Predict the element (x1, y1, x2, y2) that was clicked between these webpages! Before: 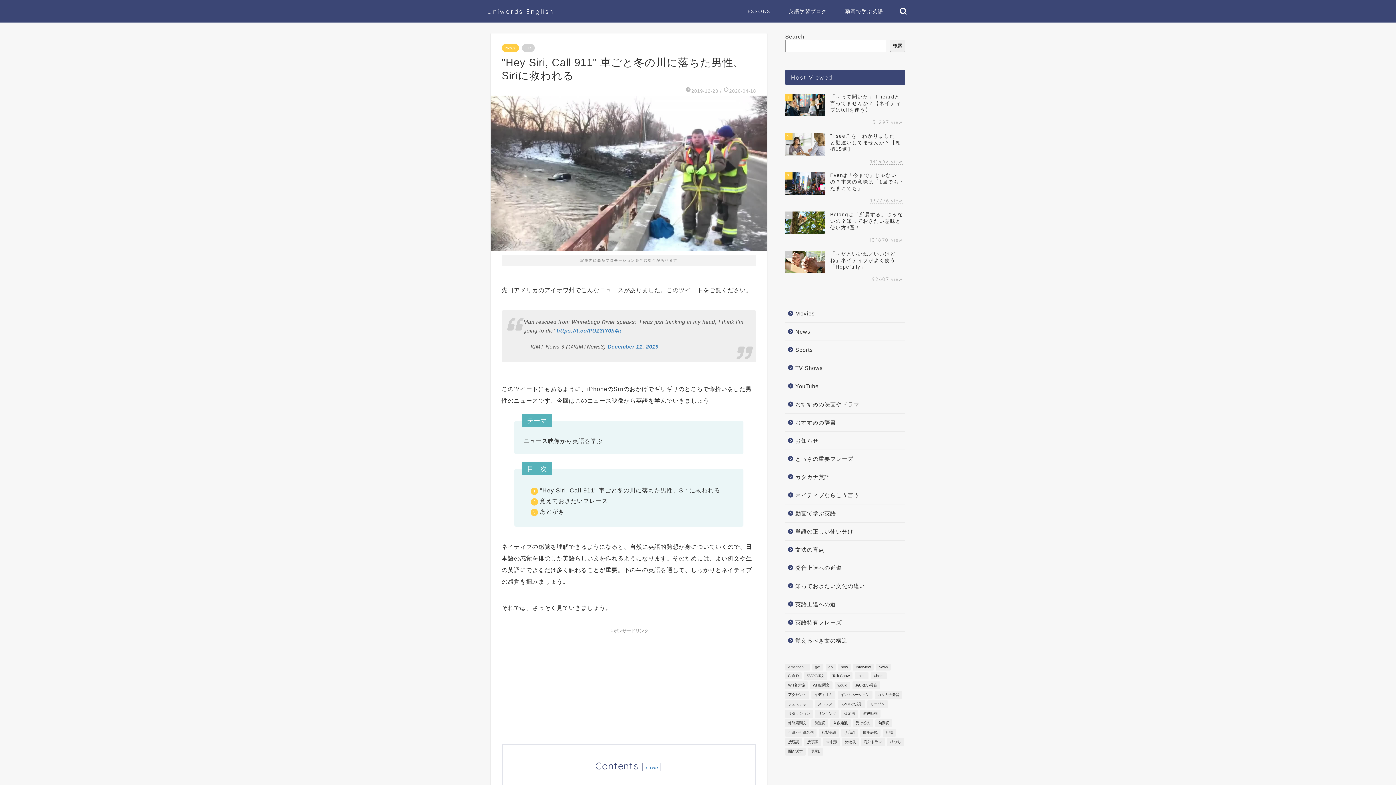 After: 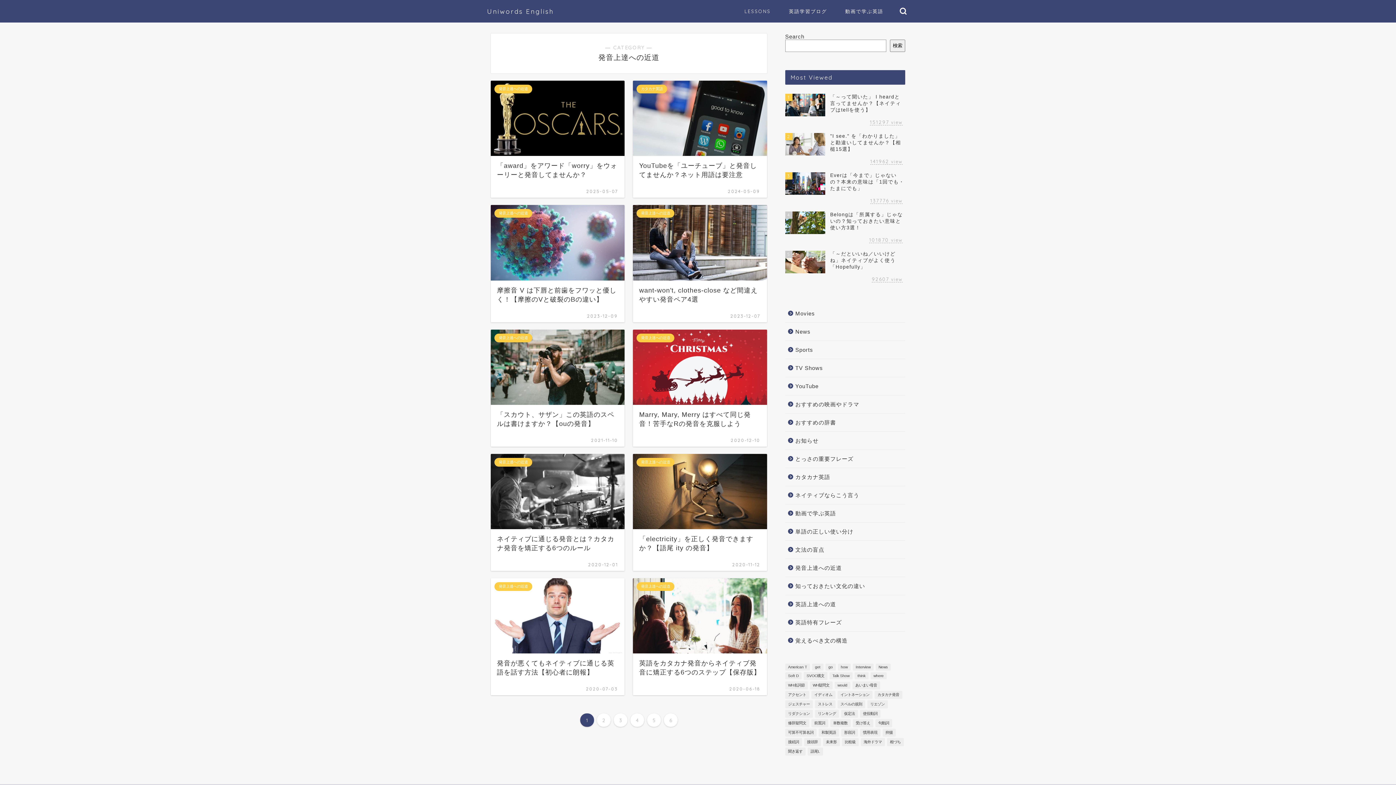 Action: label: 発音上達への近道 bbox: (785, 559, 904, 576)